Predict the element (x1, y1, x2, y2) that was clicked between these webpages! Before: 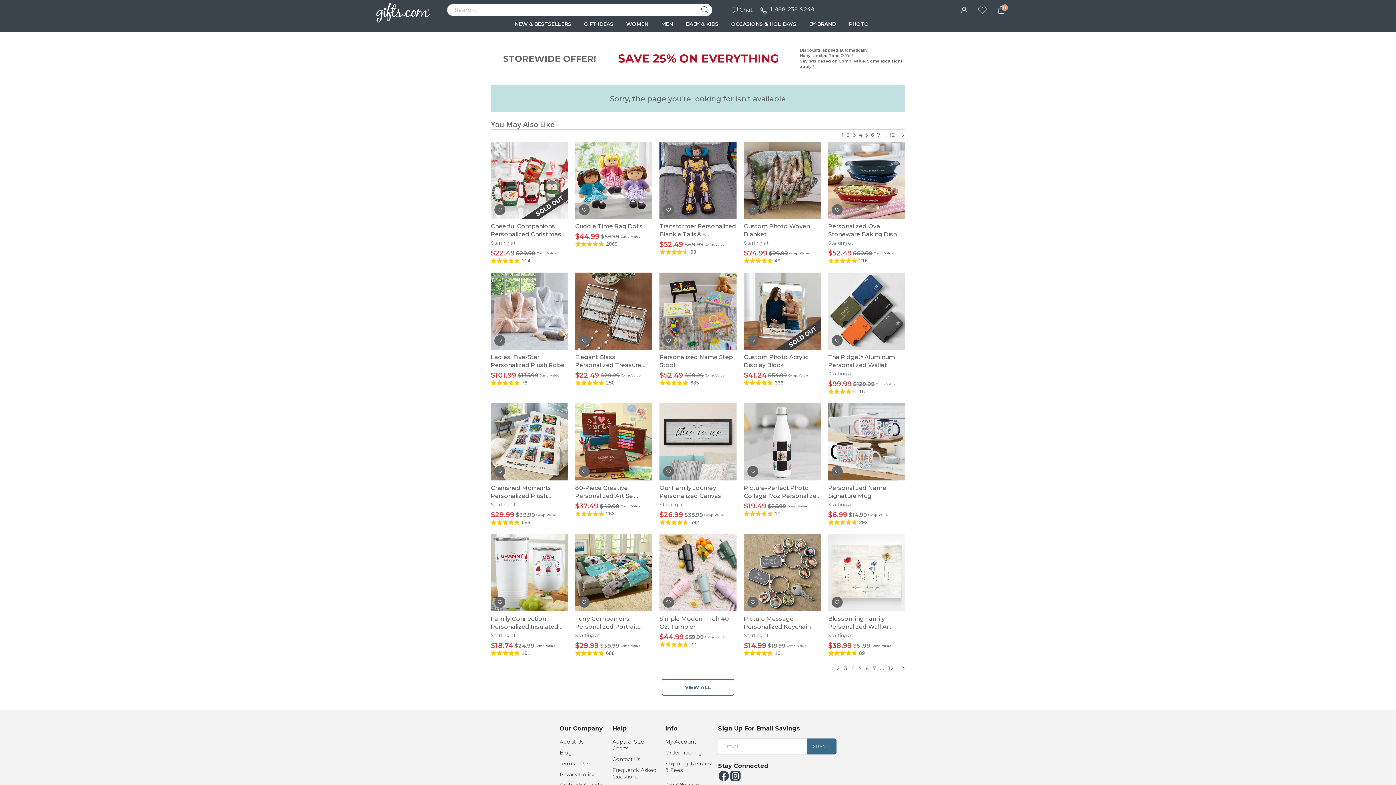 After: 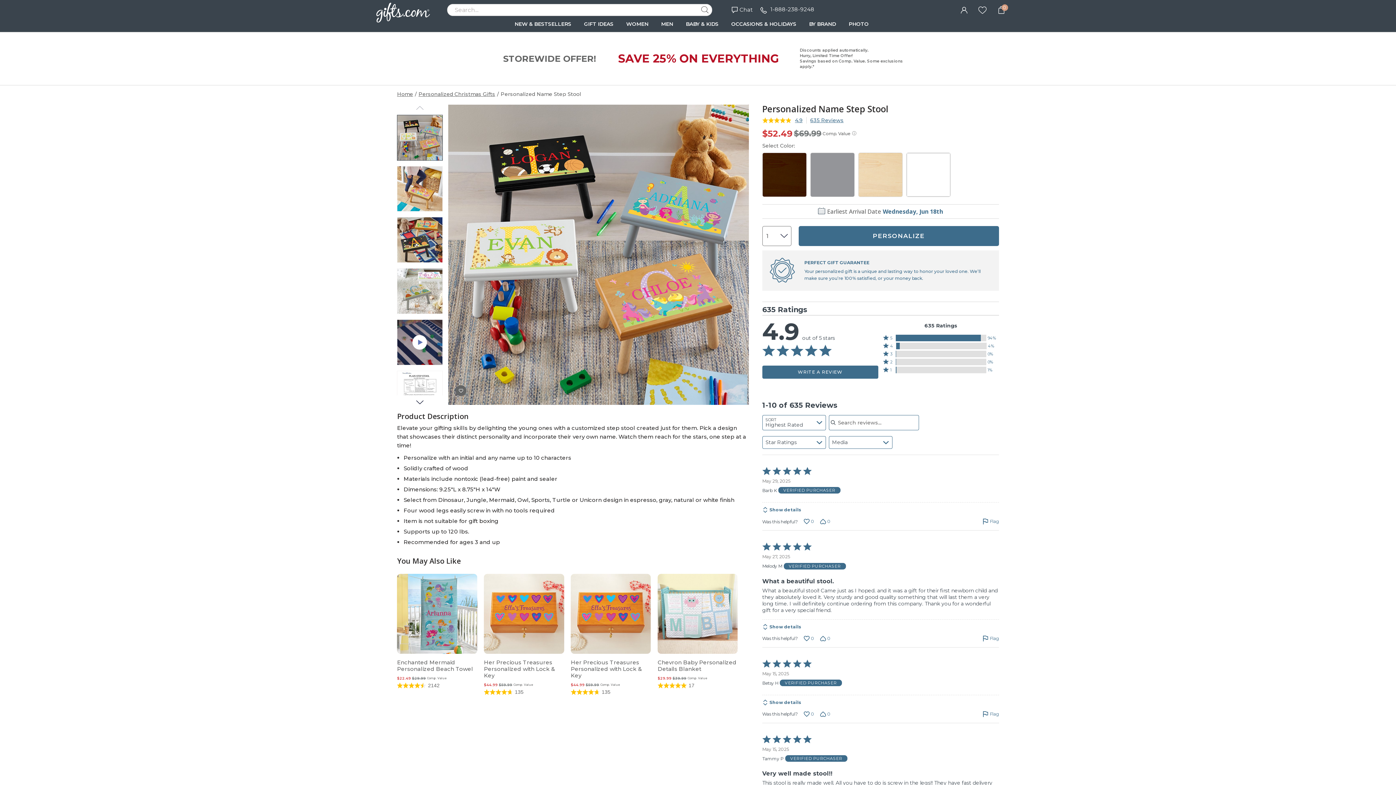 Action: bbox: (659, 272, 736, 349)